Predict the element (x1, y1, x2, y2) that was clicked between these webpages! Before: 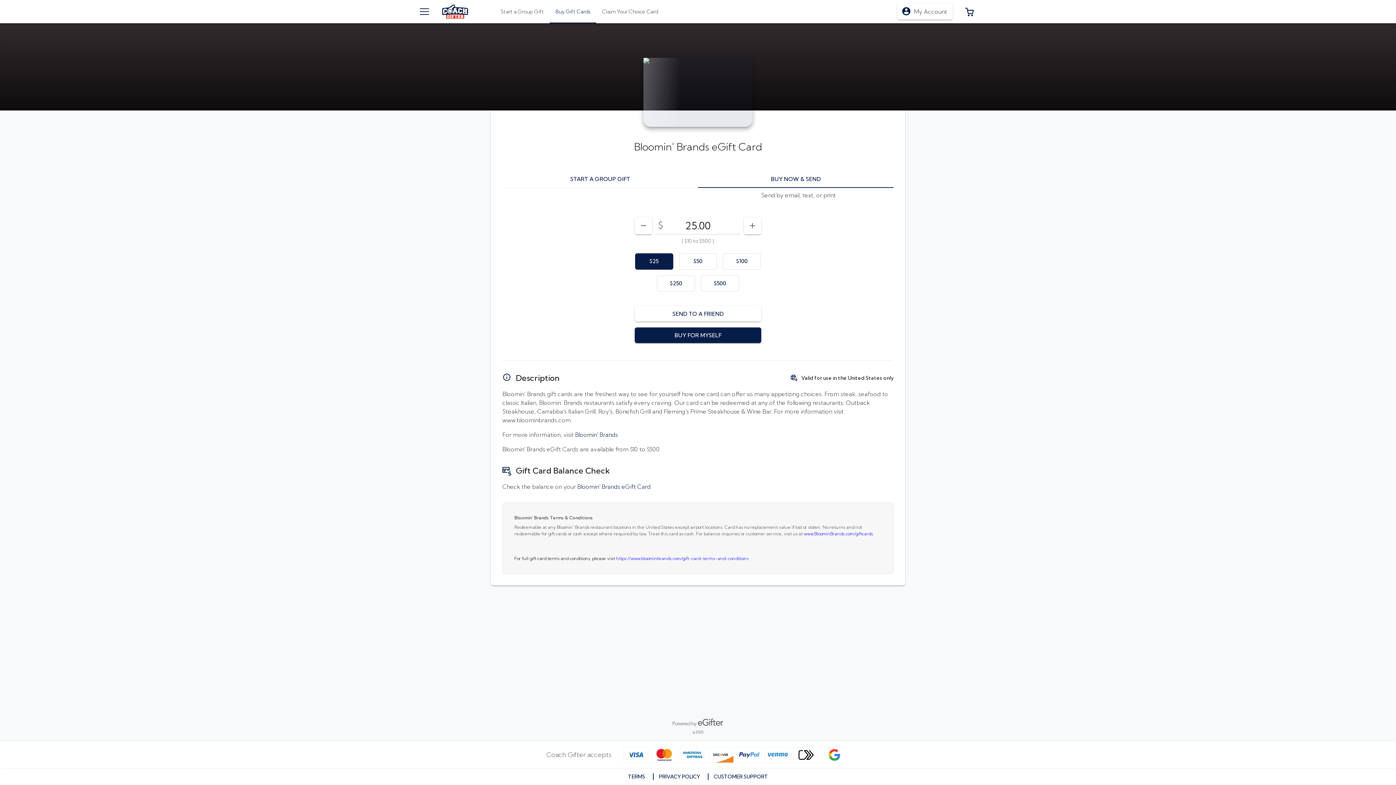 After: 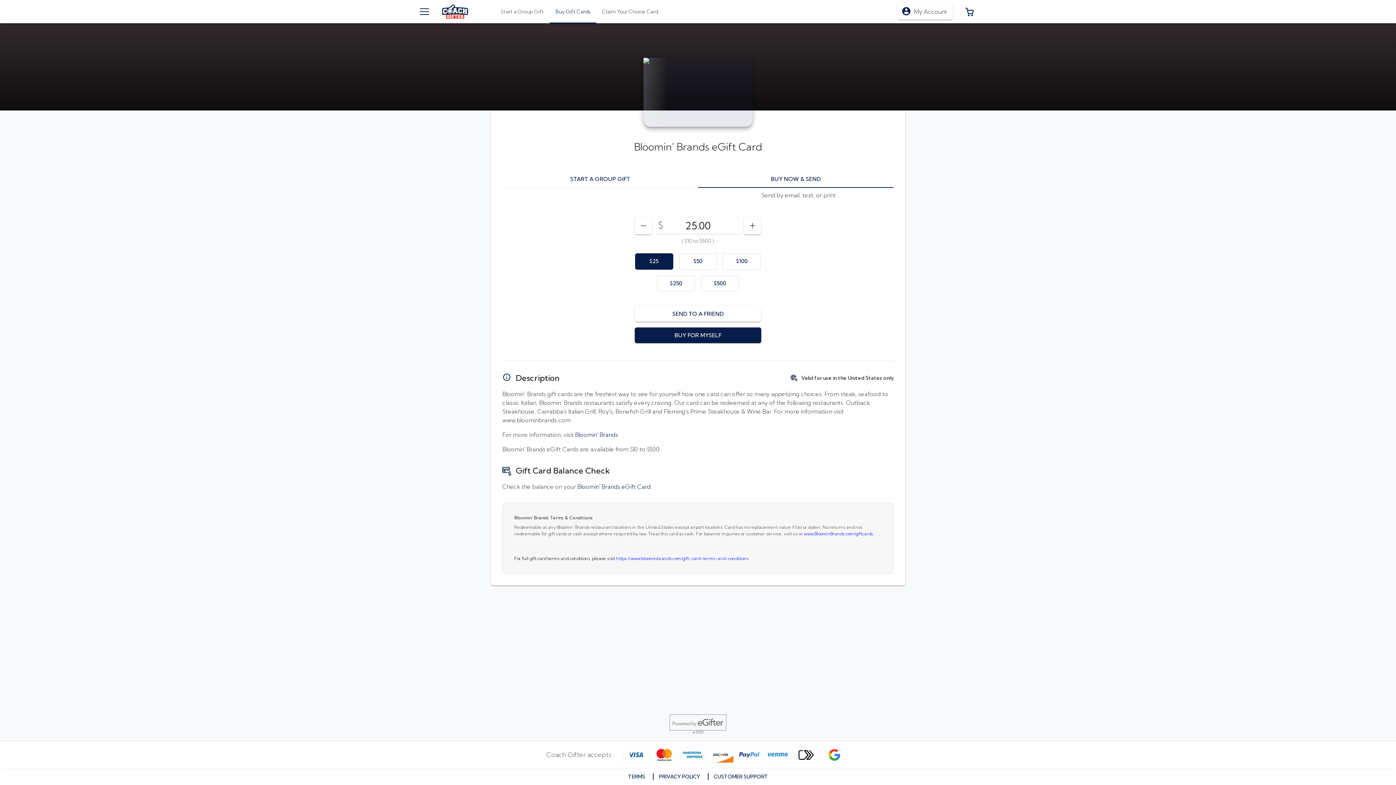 Action: label: Powered by eGifter
opens in new window bbox: (670, 715, 725, 729)